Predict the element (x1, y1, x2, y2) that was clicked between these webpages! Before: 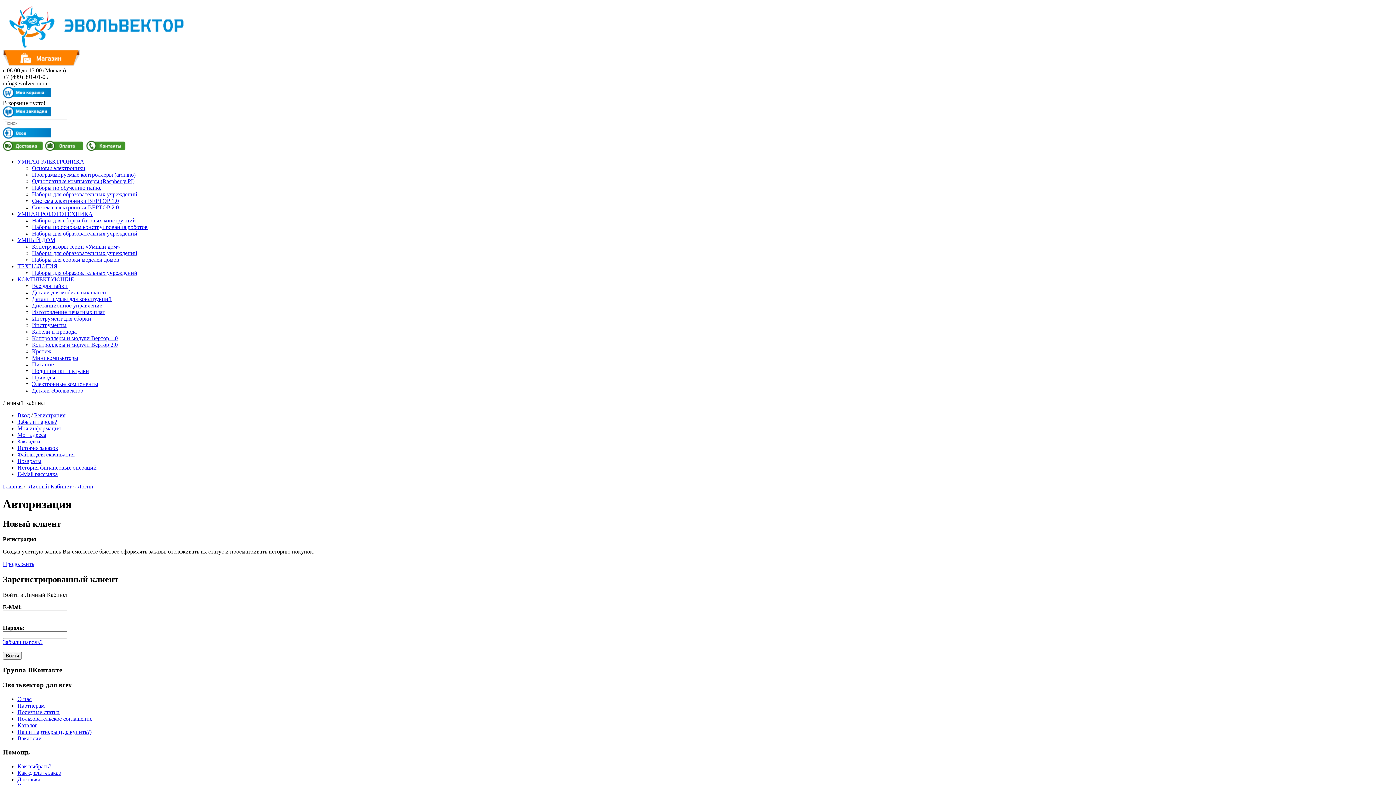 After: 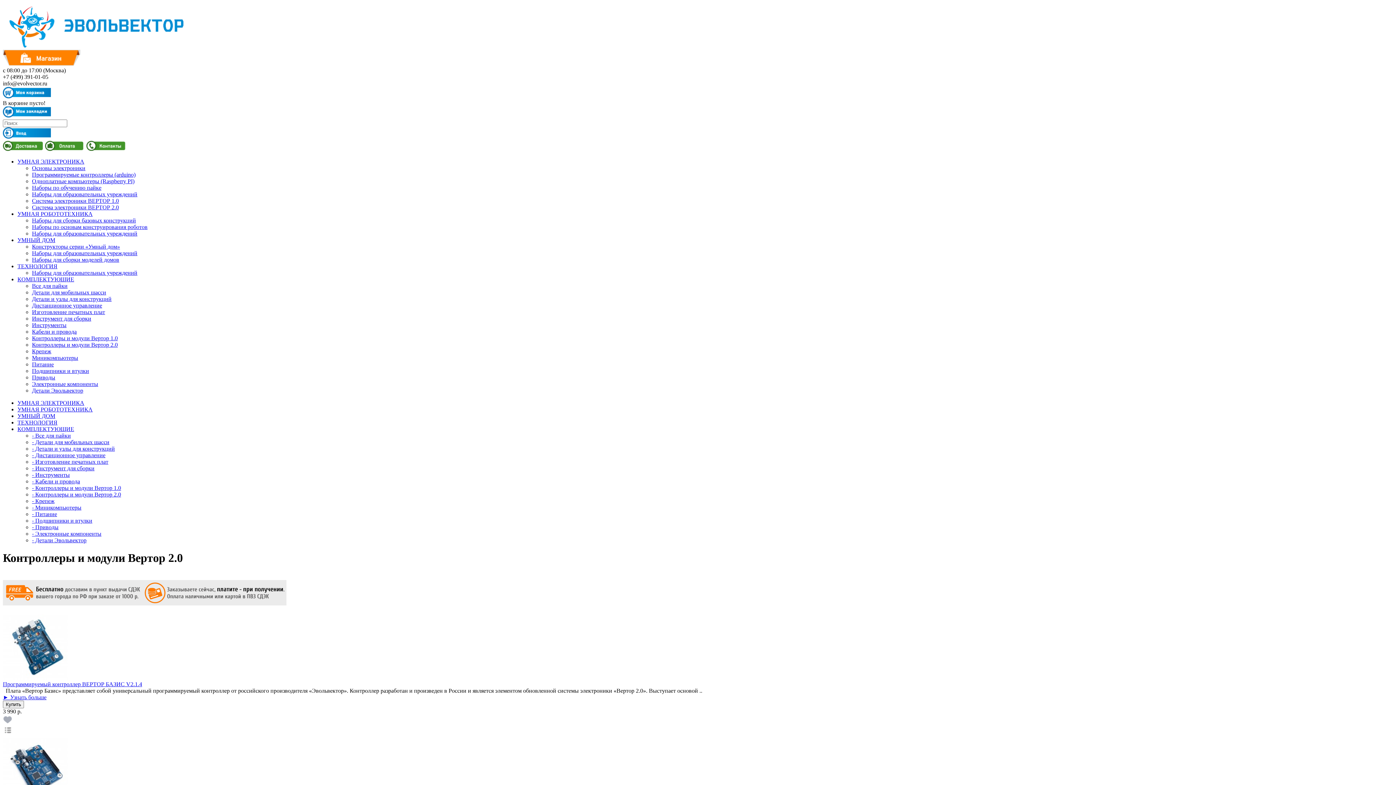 Action: label: Контроллеры и модули Вертор 2.0 bbox: (32, 341, 117, 348)